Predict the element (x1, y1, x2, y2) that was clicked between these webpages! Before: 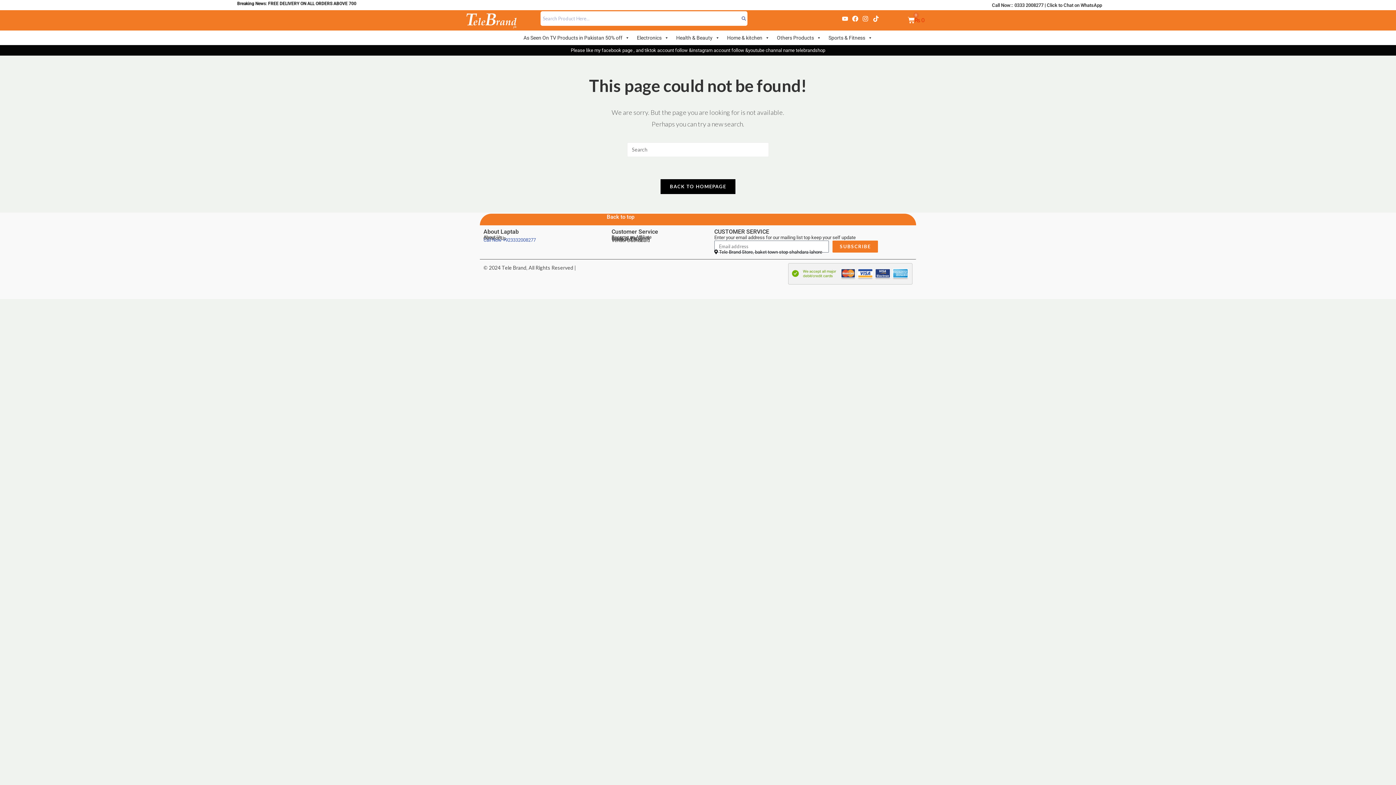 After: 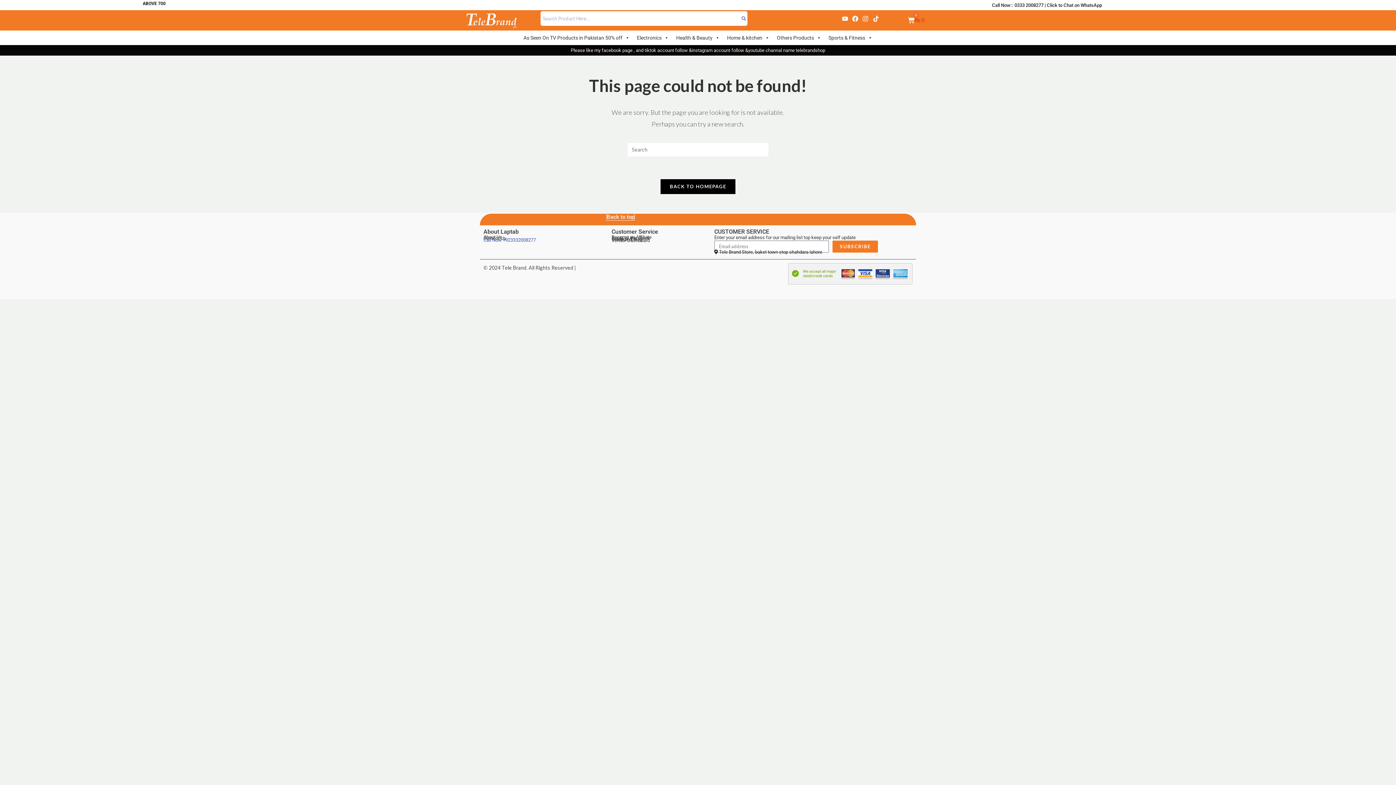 Action: bbox: (606, 213, 634, 220) label: Back to top